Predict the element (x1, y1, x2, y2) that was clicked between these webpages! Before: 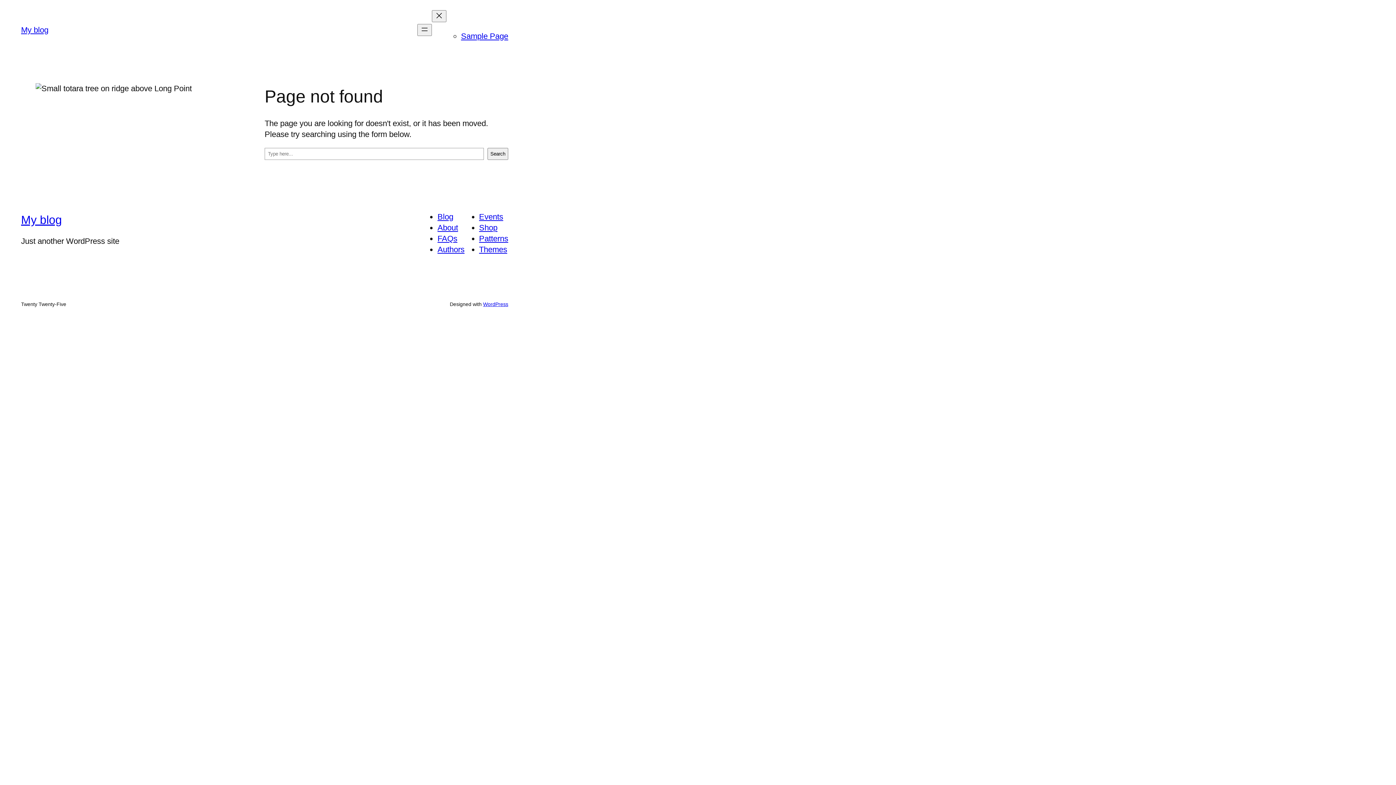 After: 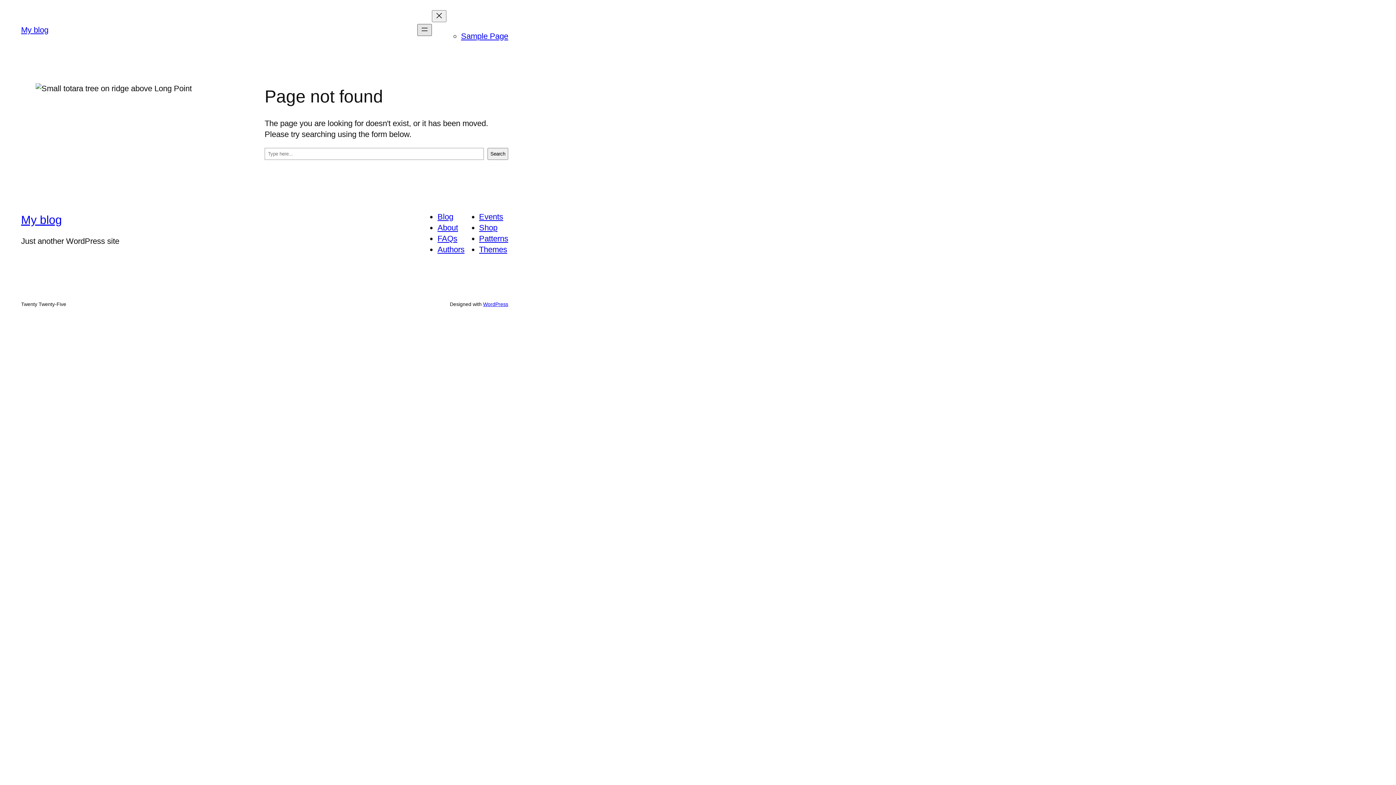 Action: label: Open menu bbox: (417, 24, 432, 36)